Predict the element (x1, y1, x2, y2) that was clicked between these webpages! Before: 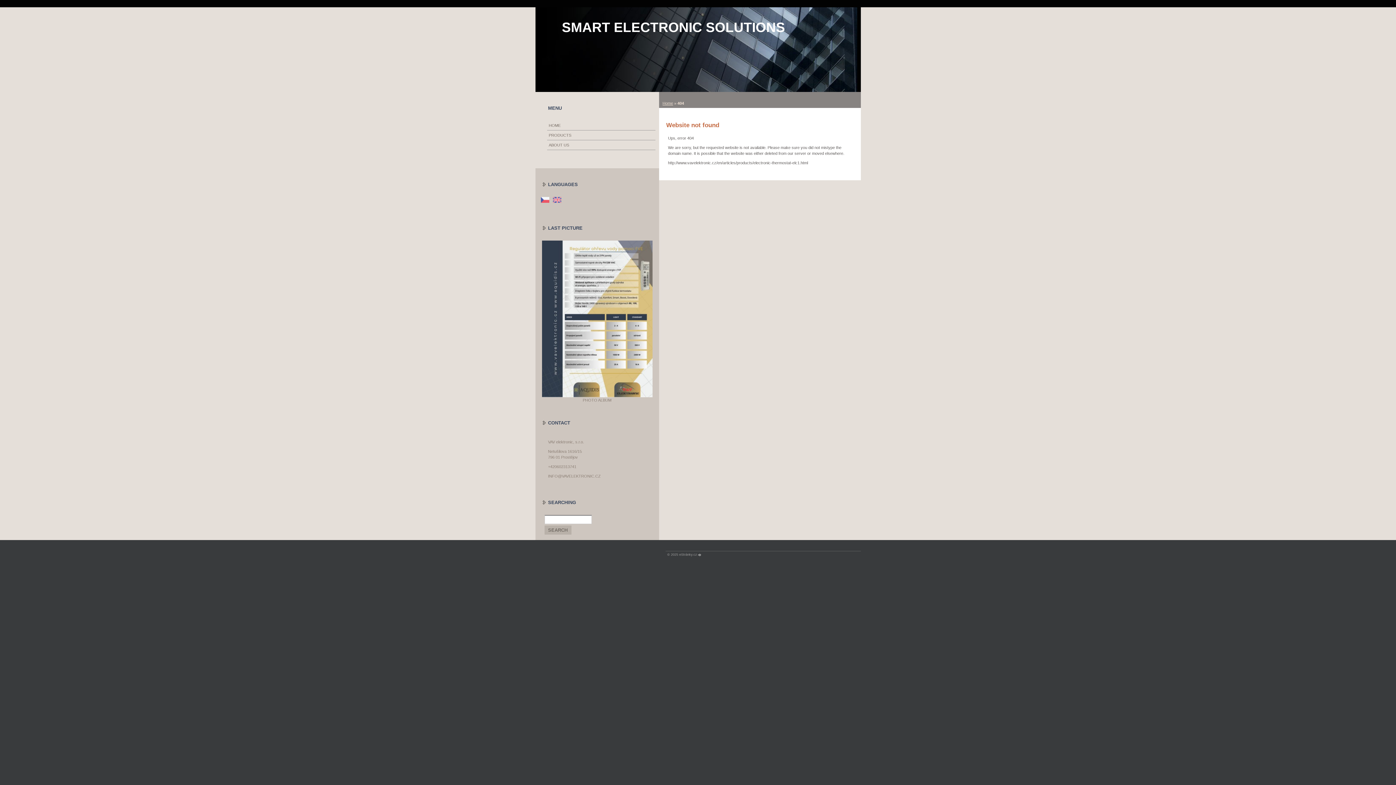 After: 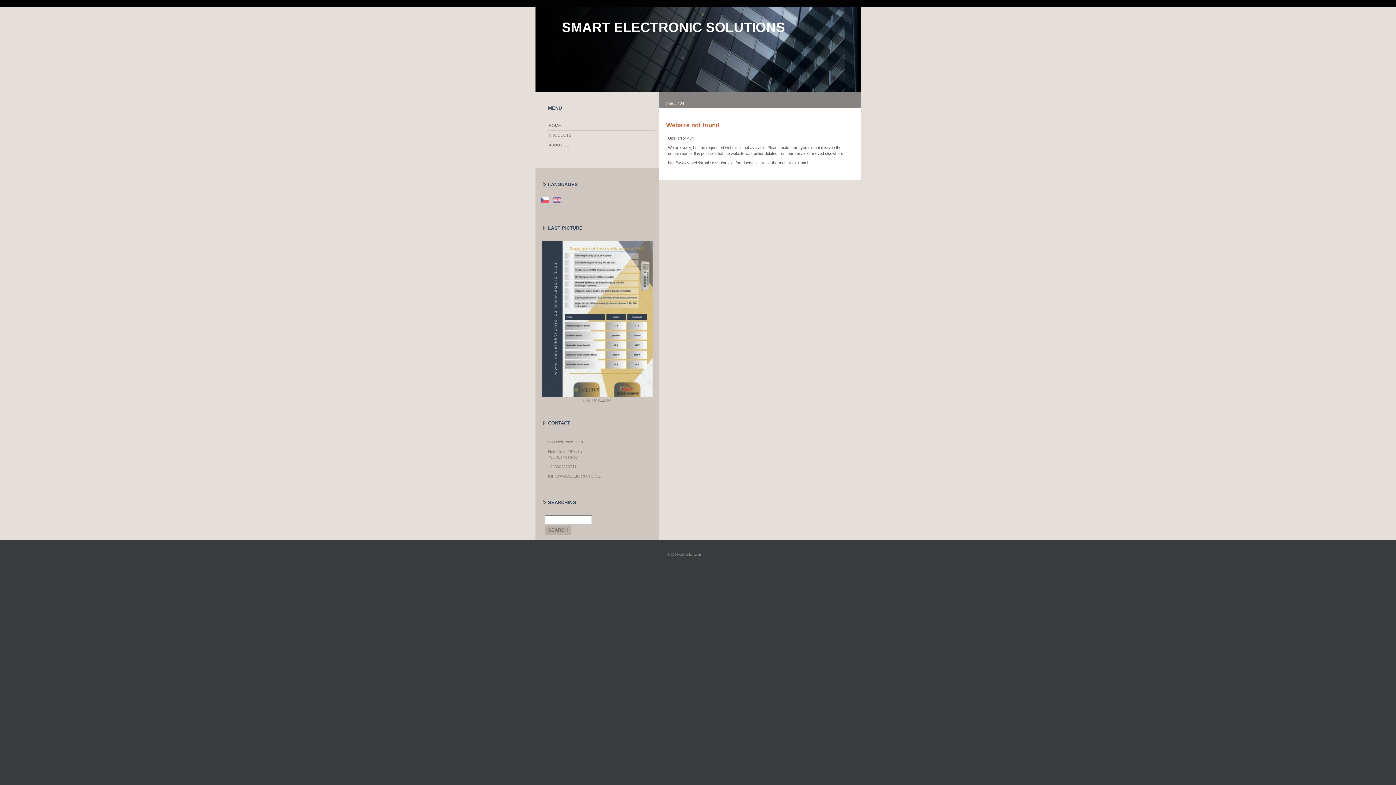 Action: label: INFO@VAVELEKTRONIC.CZ bbox: (548, 473, 653, 479)